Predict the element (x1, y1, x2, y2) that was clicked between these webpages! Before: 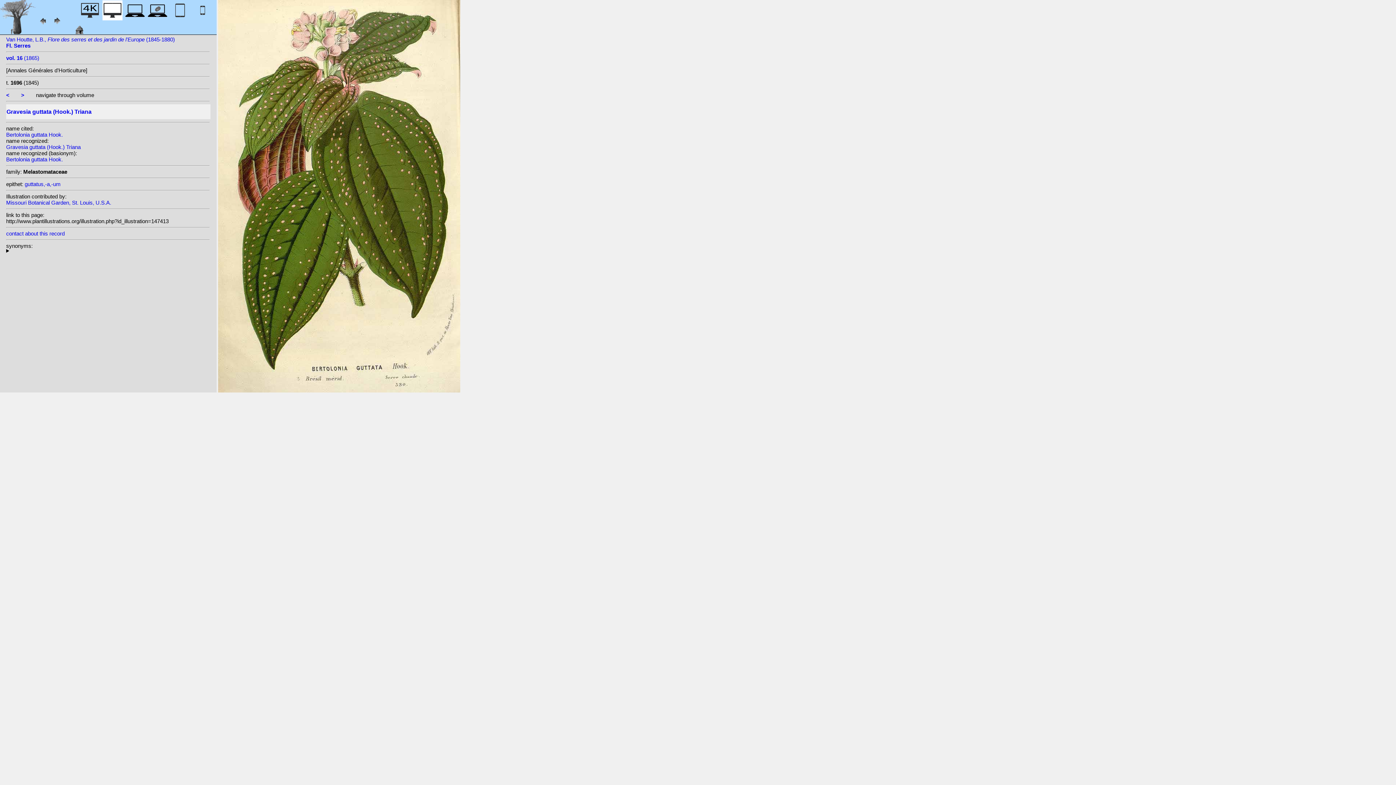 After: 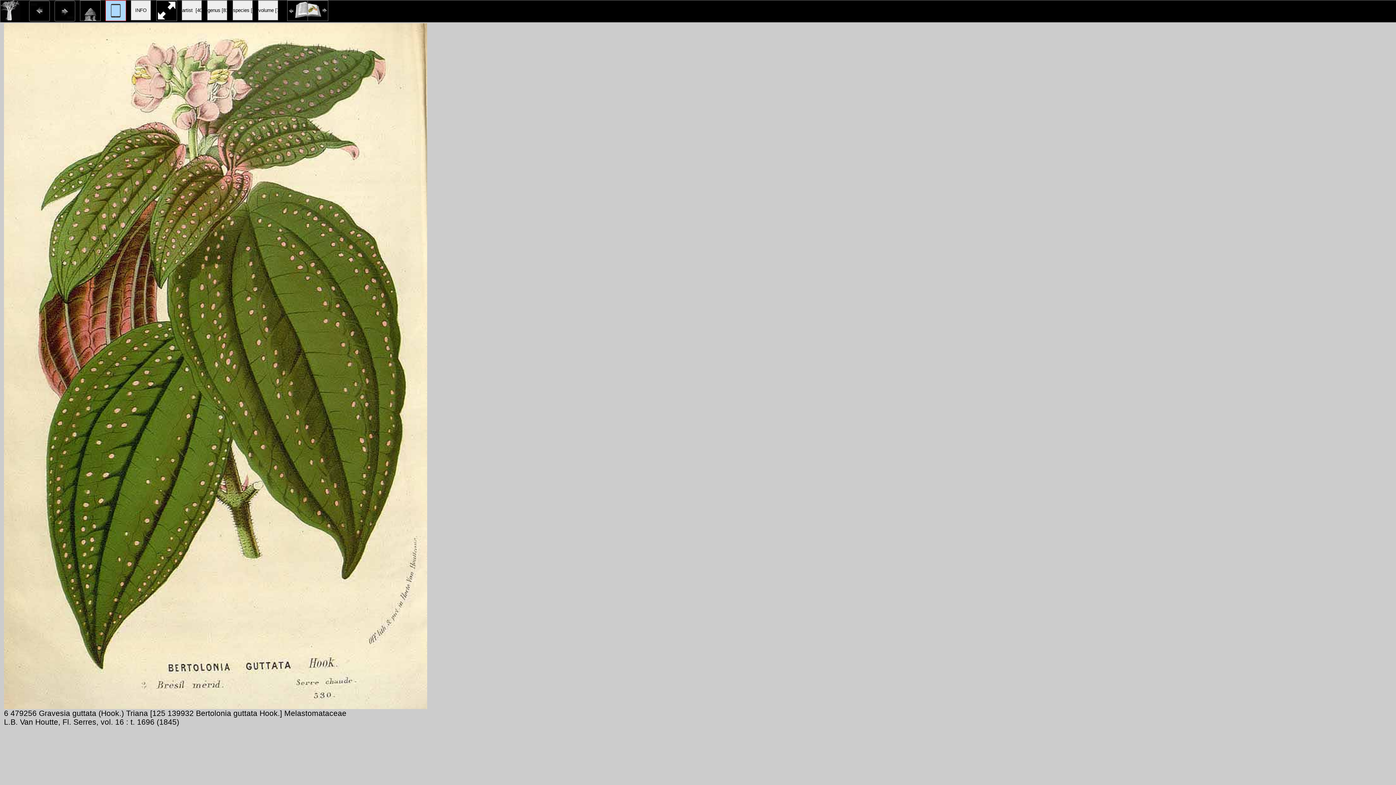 Action: bbox: (170, 12, 190, 22)